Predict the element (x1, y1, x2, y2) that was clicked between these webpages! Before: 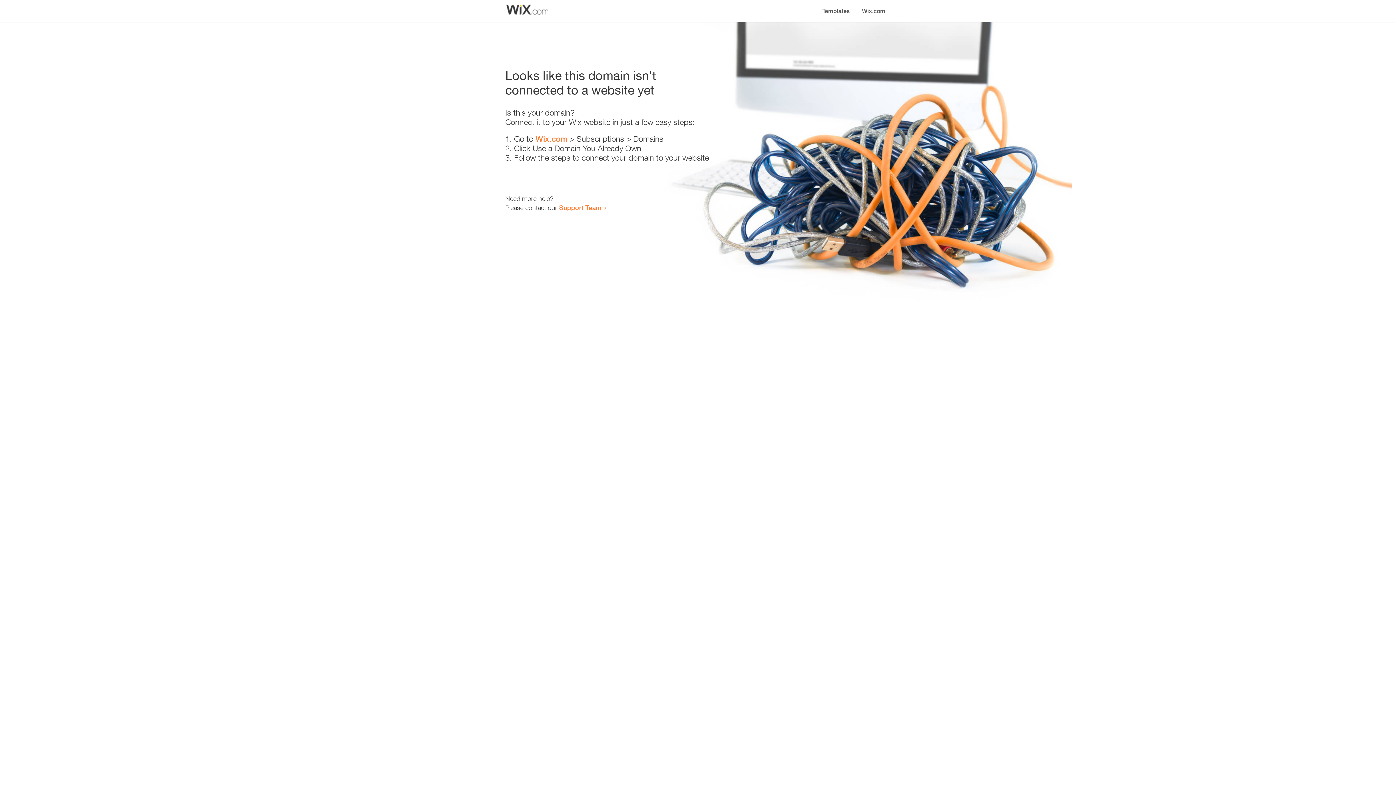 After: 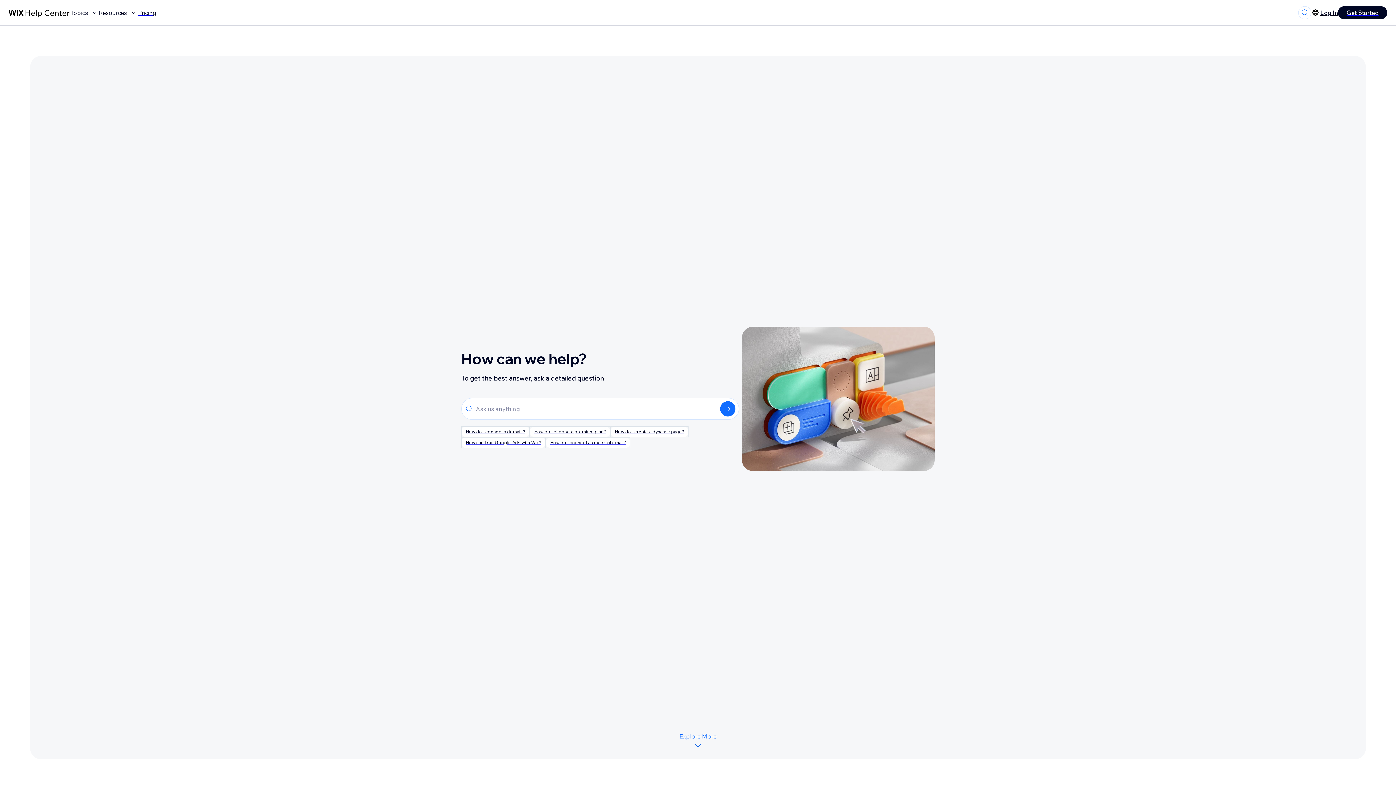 Action: label: Support Team bbox: (559, 203, 601, 211)